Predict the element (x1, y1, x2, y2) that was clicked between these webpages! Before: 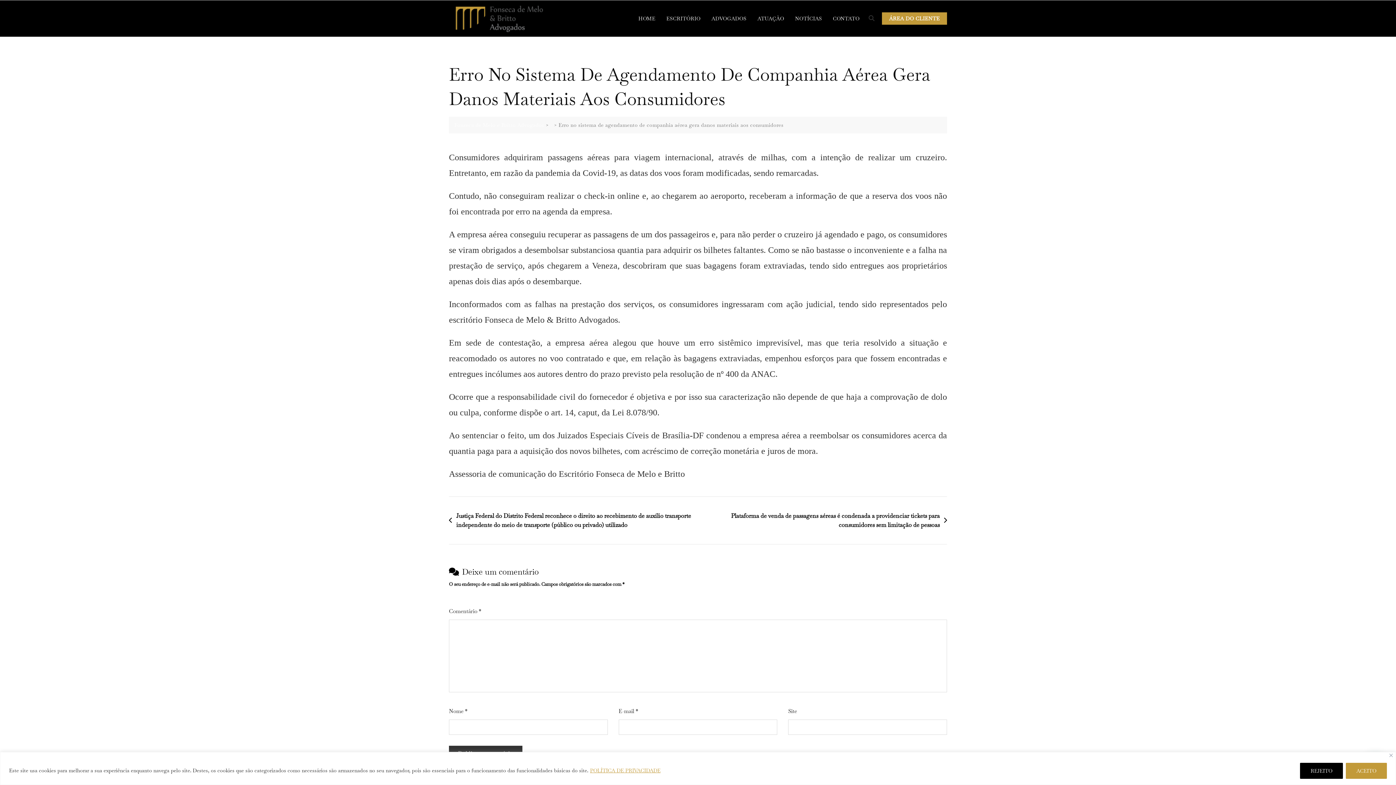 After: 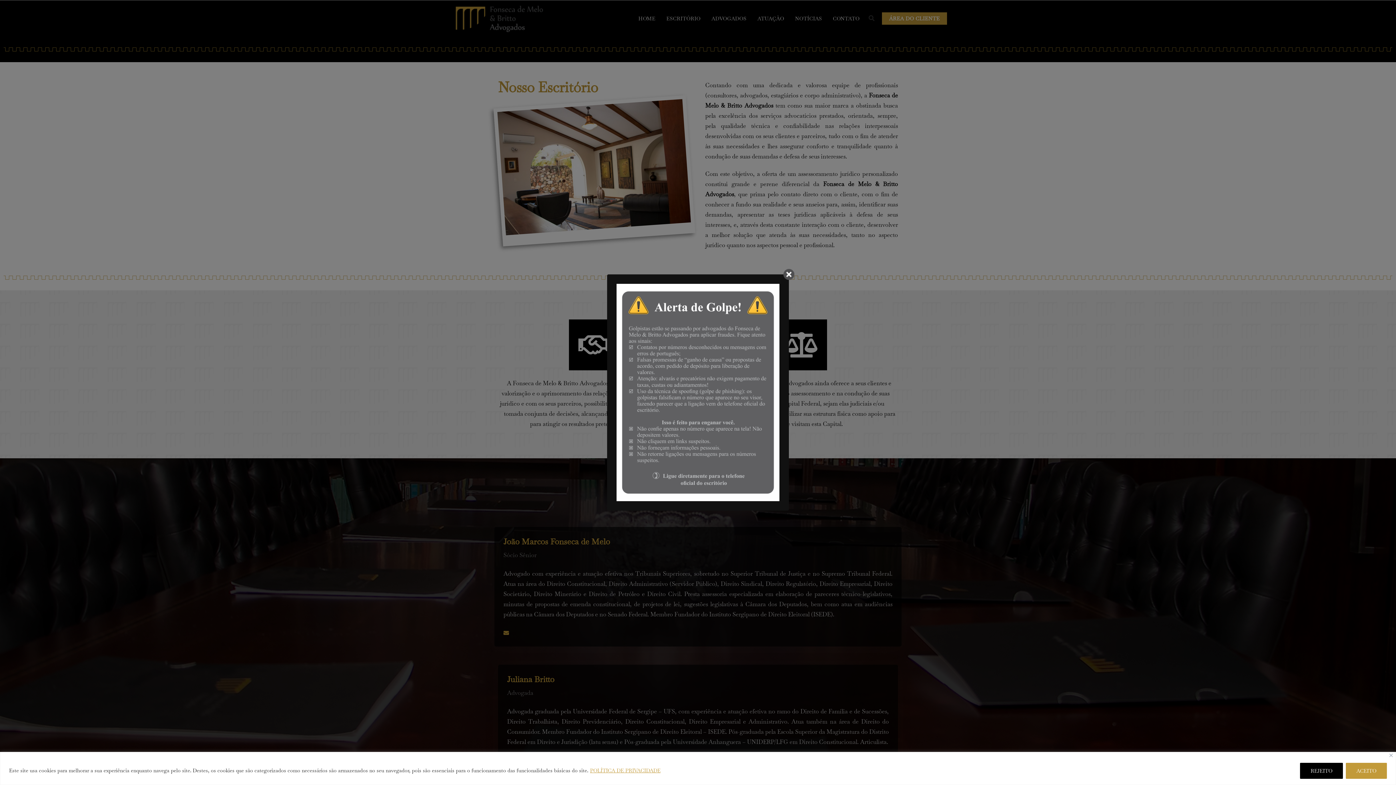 Action: bbox: (638, 8, 661, 28) label: HOME